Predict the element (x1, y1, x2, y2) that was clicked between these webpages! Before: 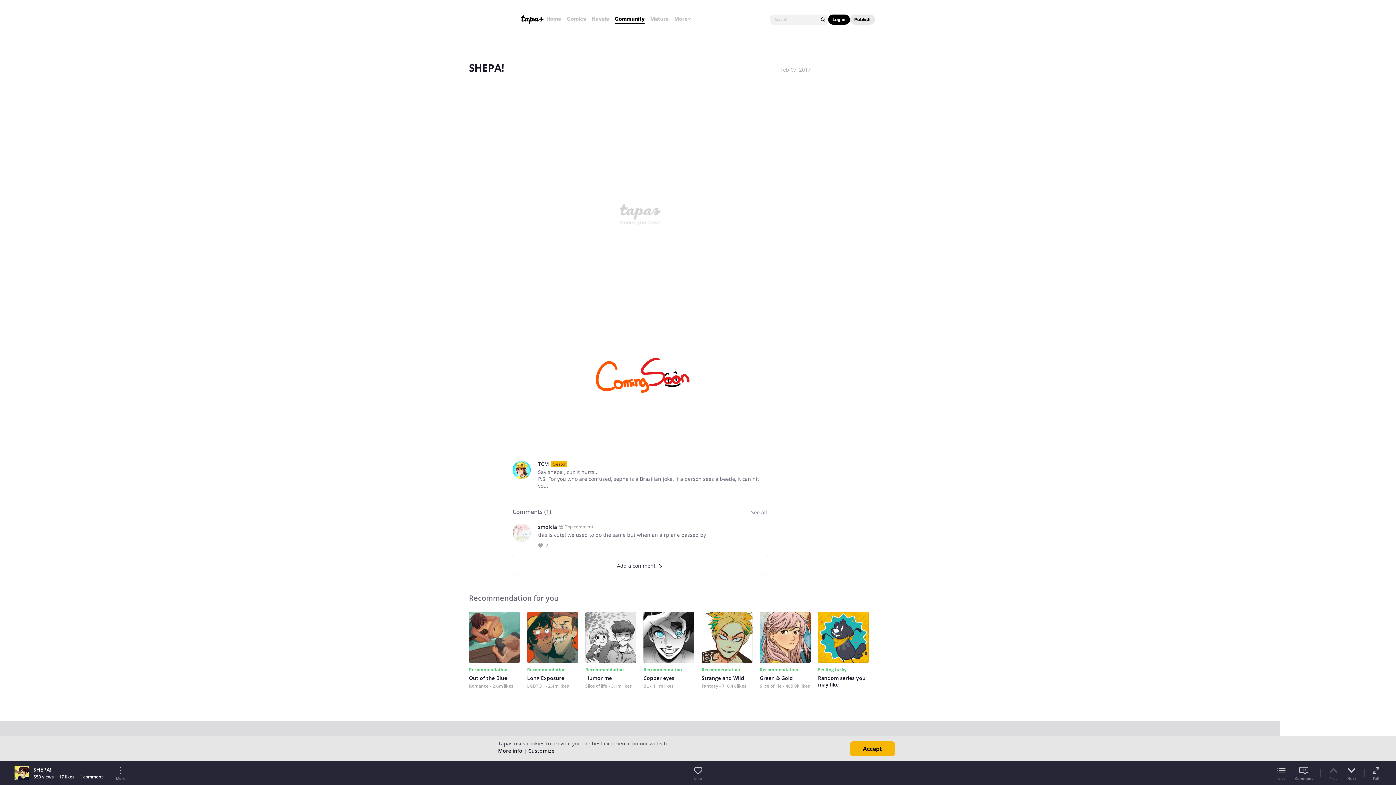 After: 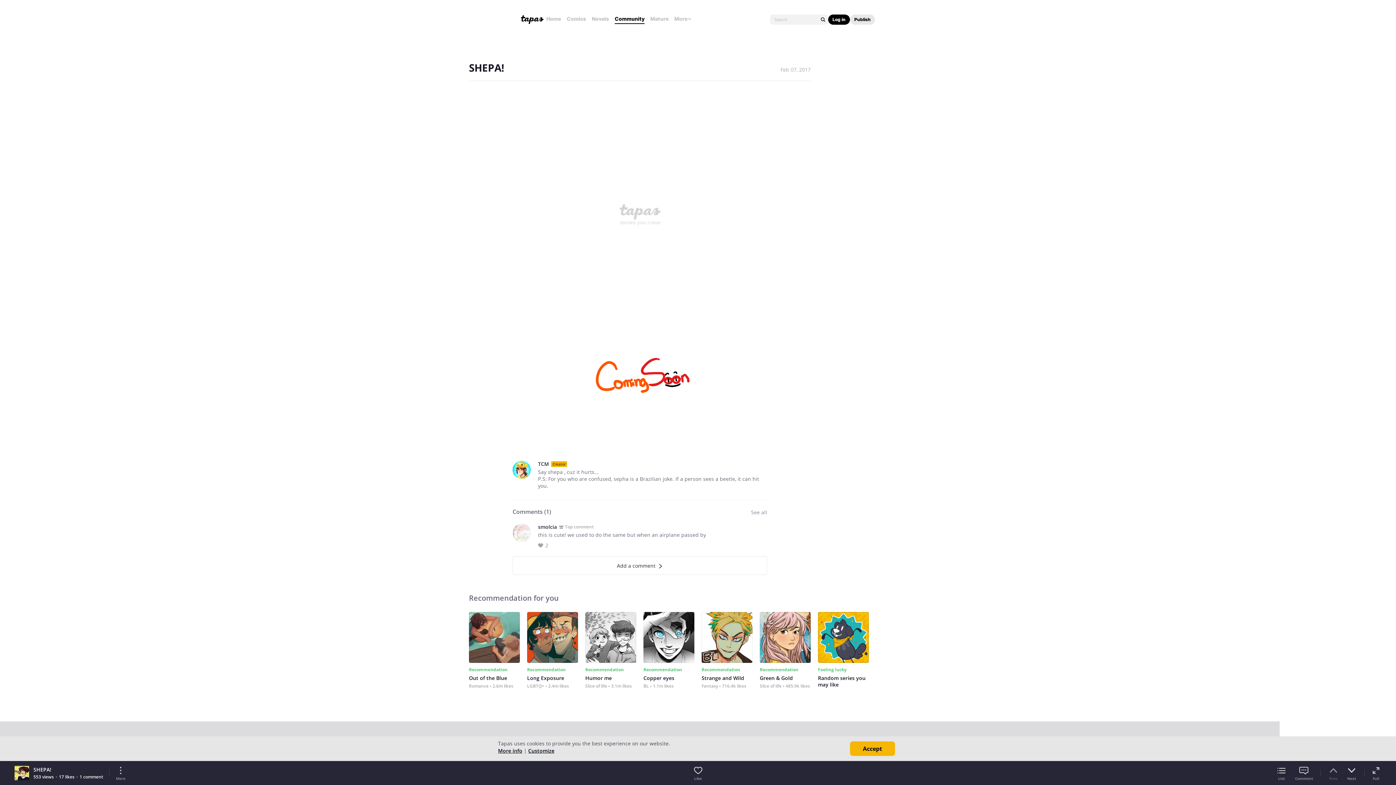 Action: bbox: (1328, 765, 1339, 781) label: Prev